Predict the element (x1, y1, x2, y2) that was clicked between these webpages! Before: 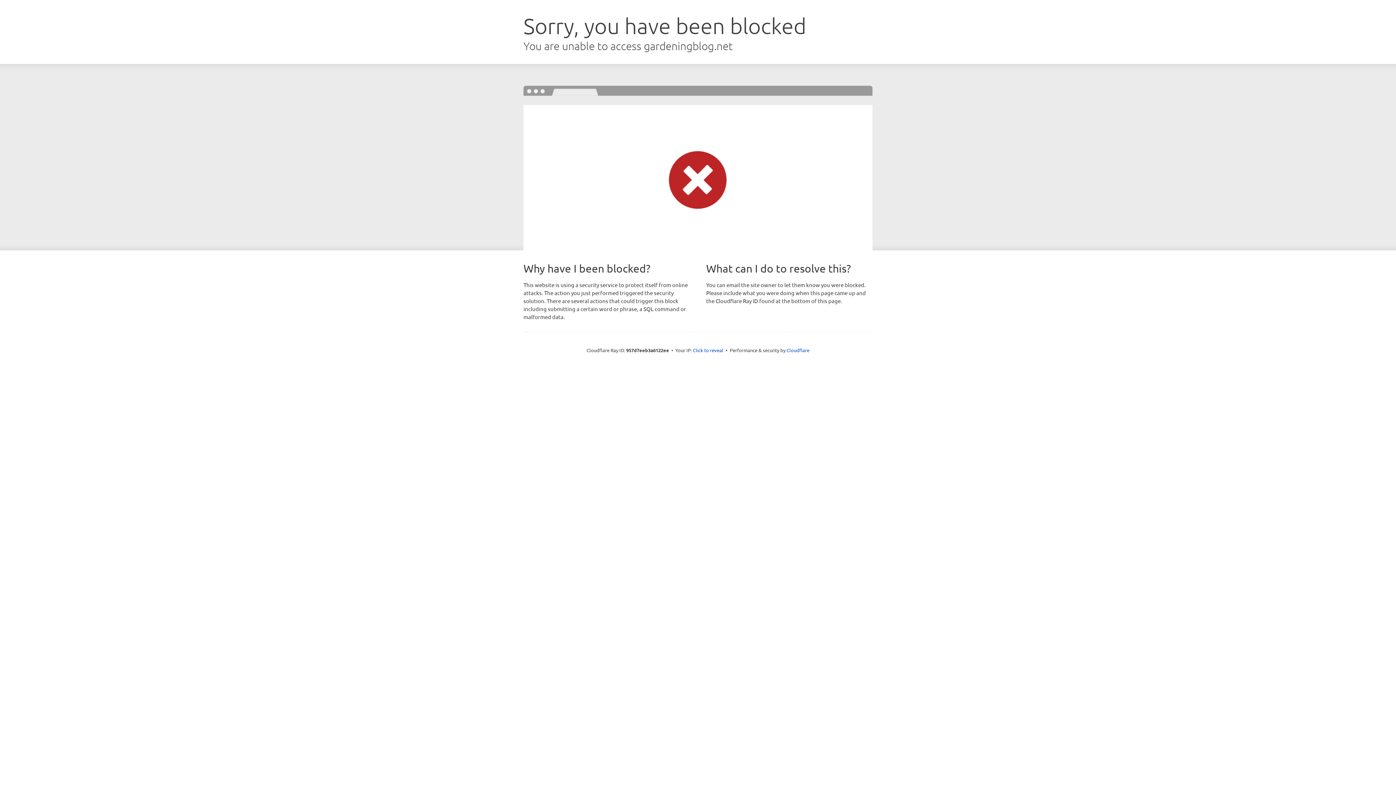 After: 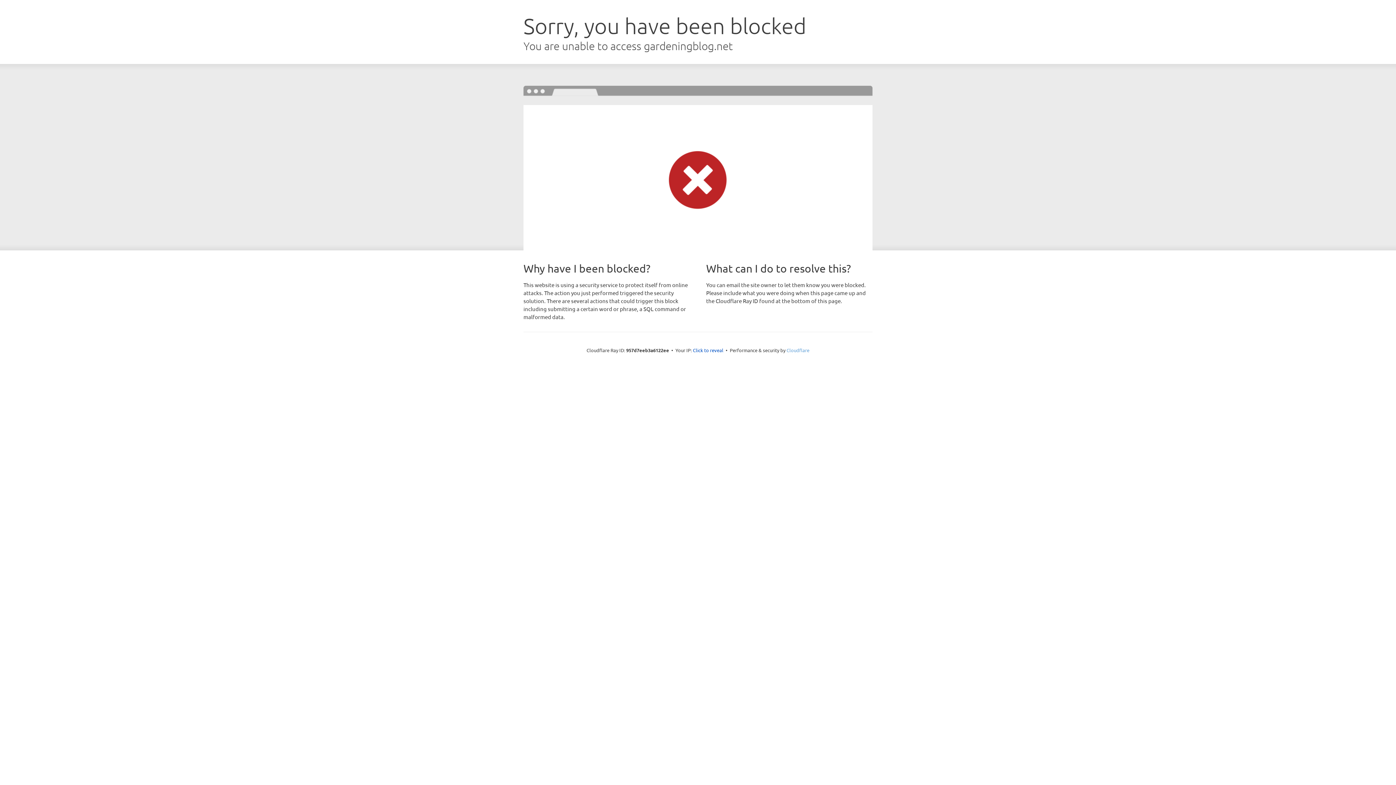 Action: bbox: (786, 347, 809, 353) label: Cloudflare